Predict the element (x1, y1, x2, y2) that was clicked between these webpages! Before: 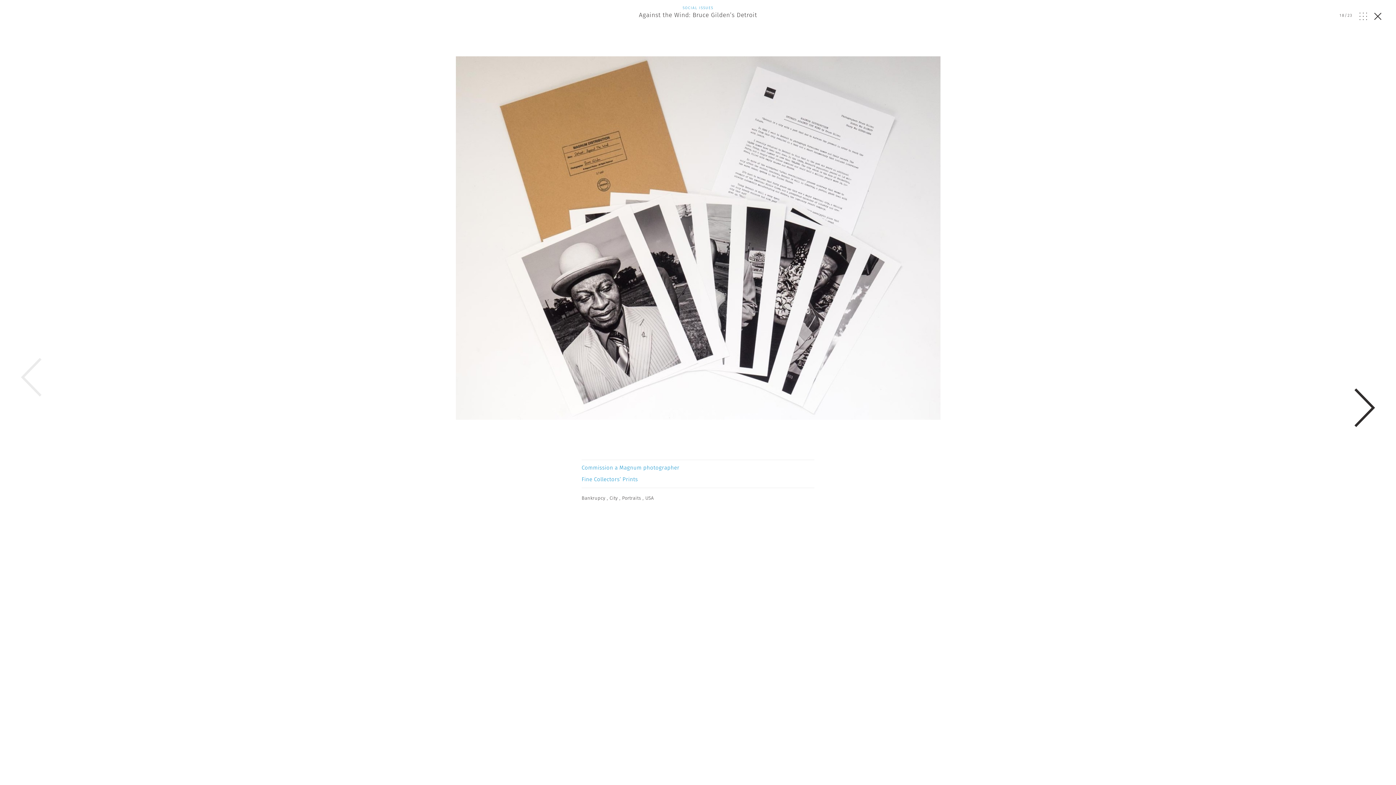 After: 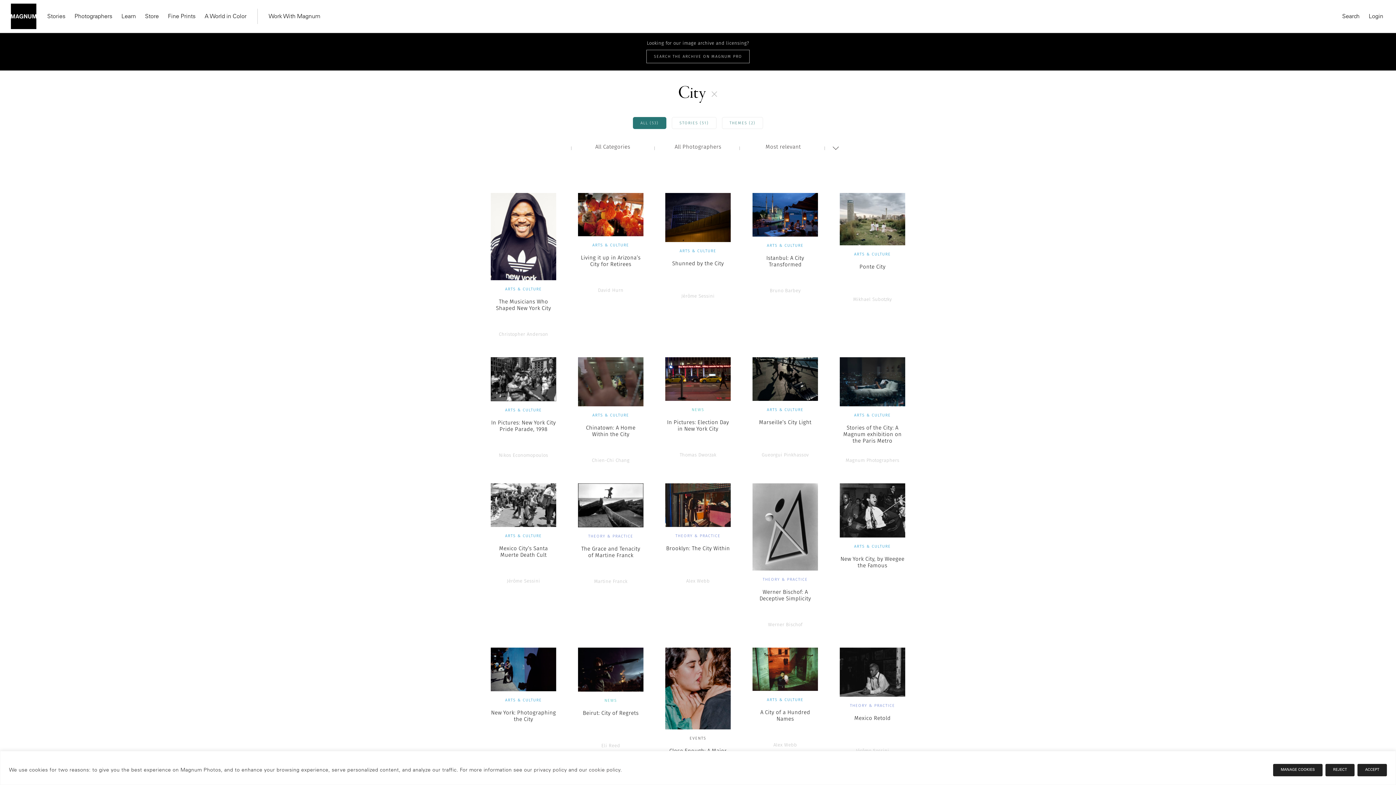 Action: label: , City  bbox: (607, 494, 619, 501)